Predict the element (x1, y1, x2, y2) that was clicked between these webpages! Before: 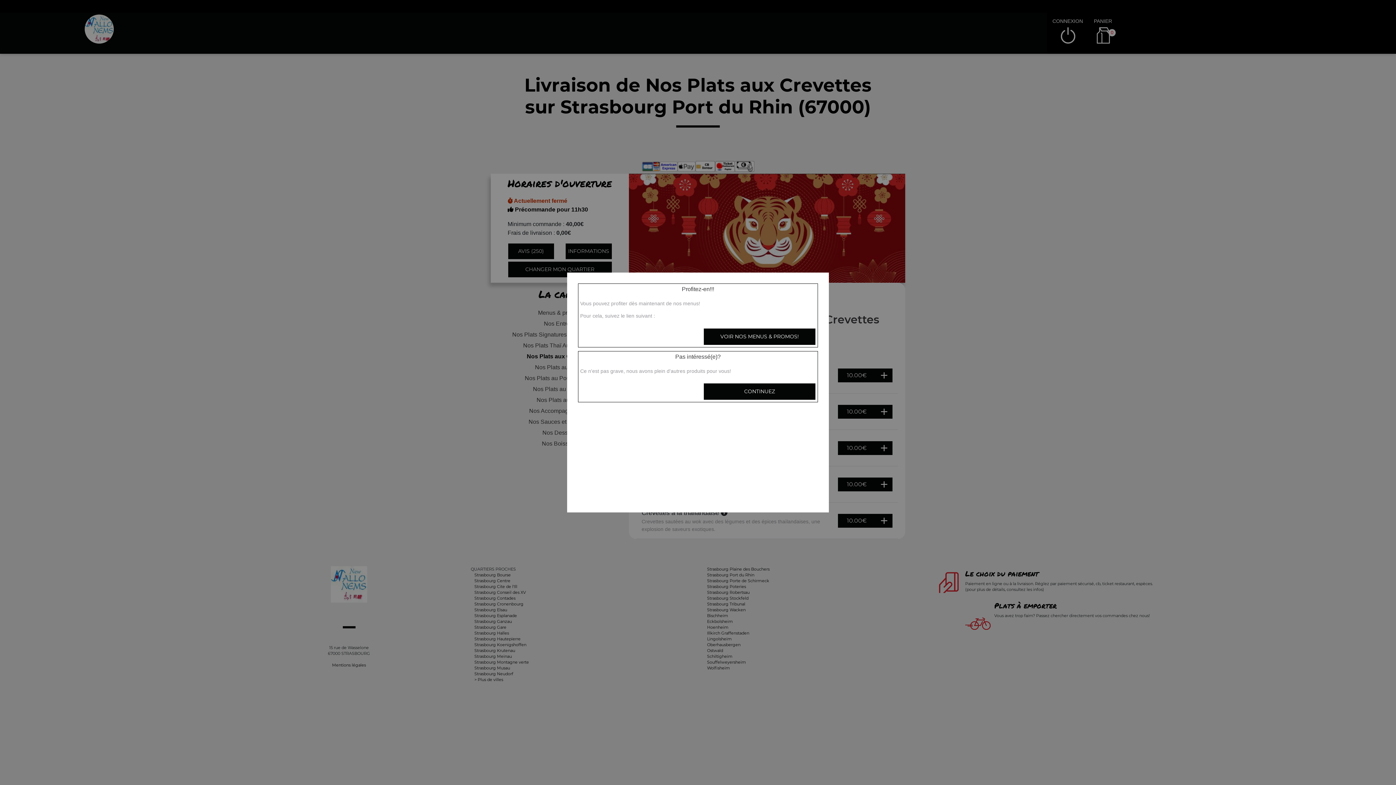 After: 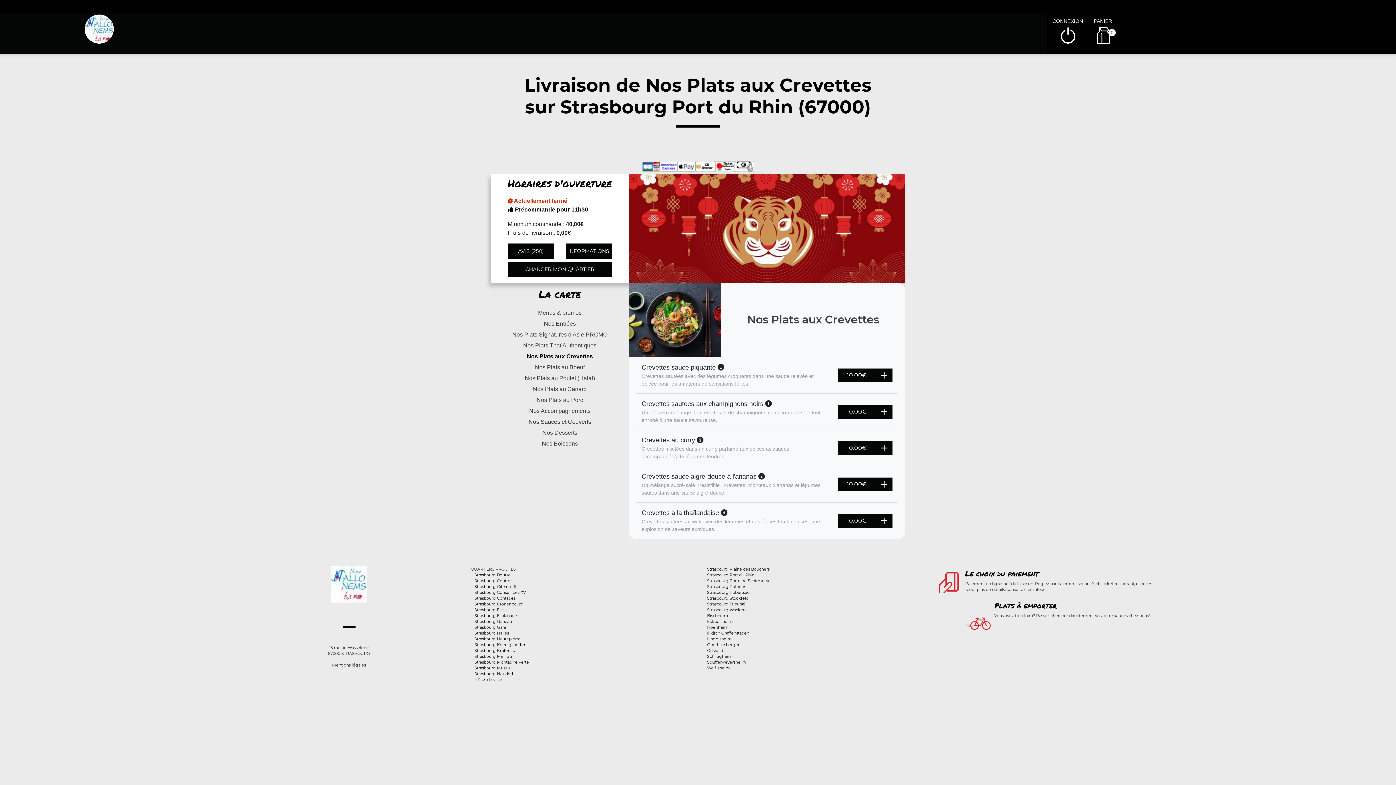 Action: label: CONTINUEZ bbox: (703, 383, 816, 400)